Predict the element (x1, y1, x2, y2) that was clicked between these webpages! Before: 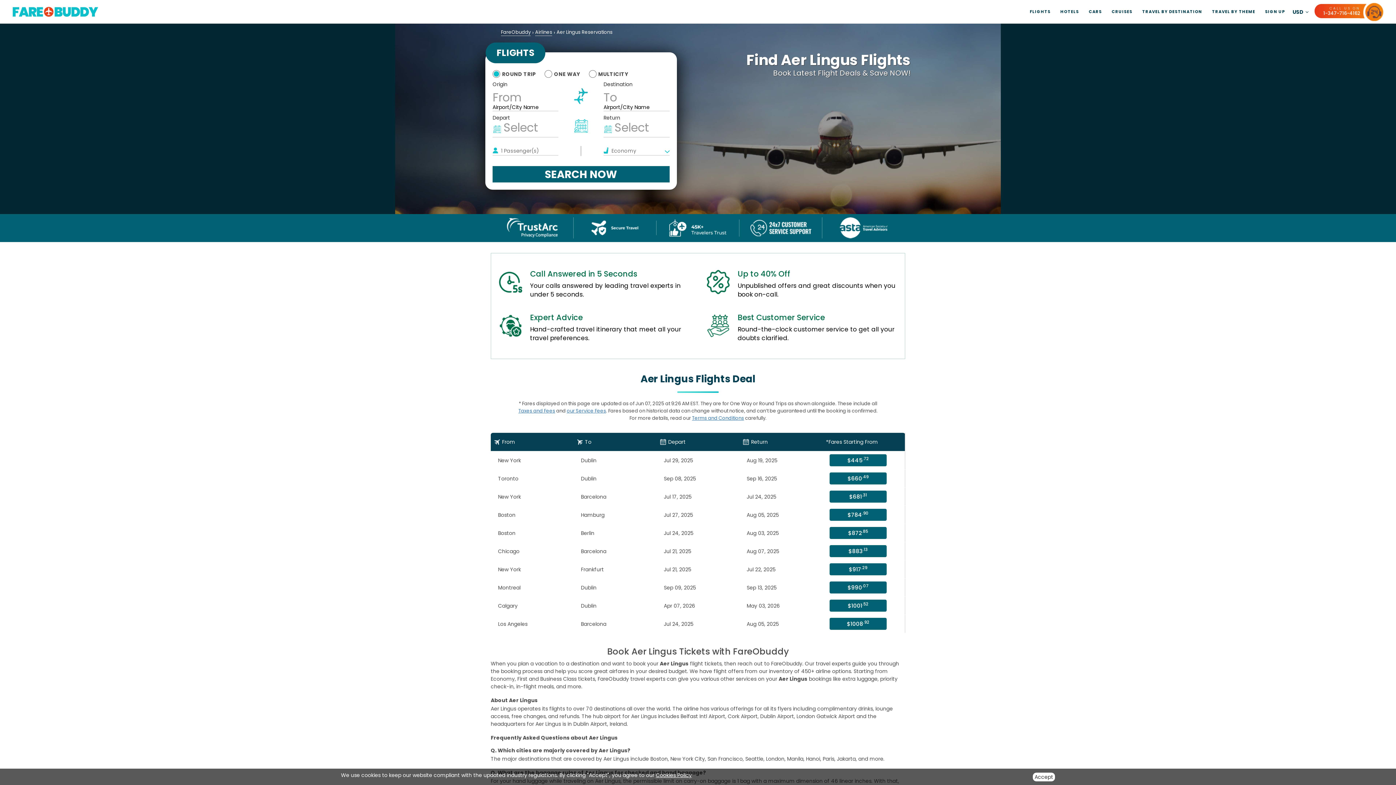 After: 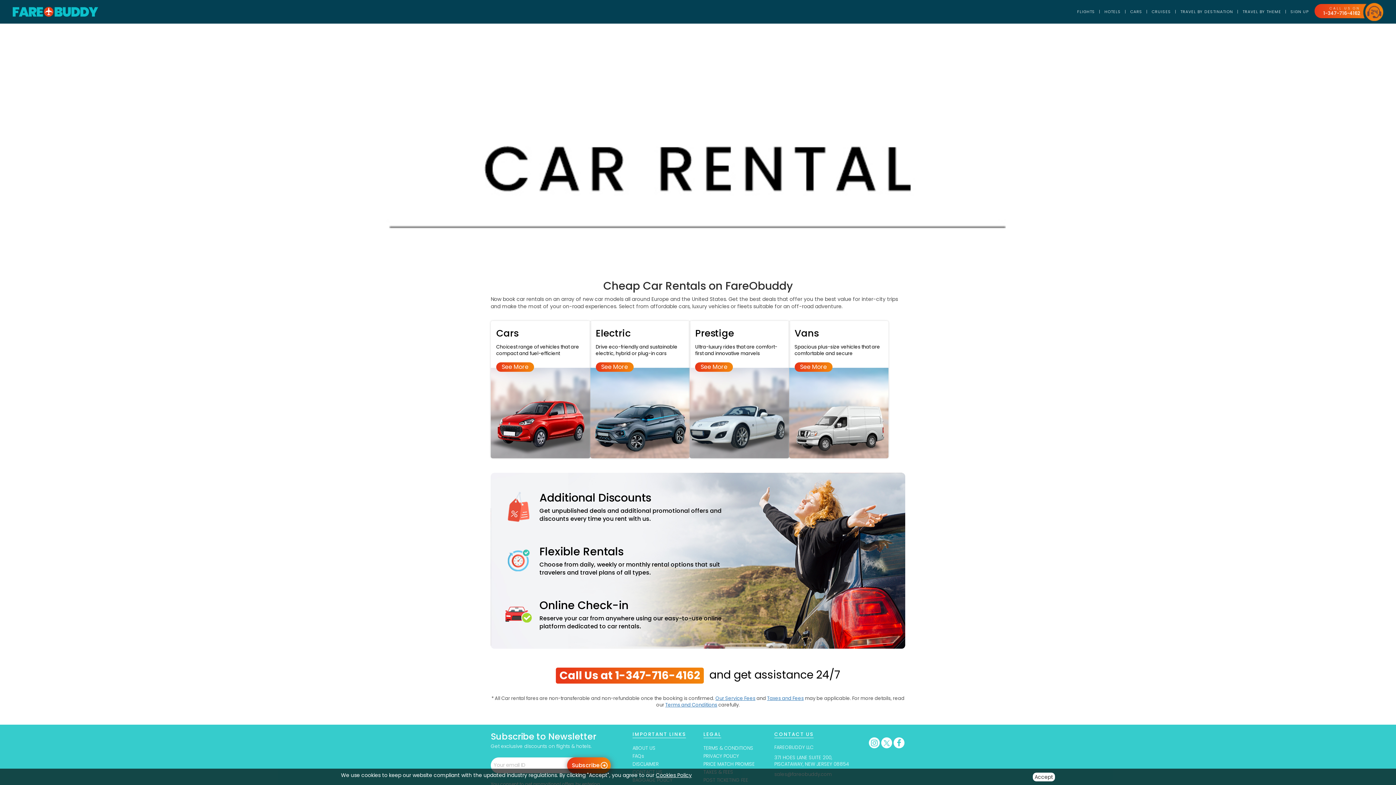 Action: label: CARS bbox: (1079, 5, 1102, 18)